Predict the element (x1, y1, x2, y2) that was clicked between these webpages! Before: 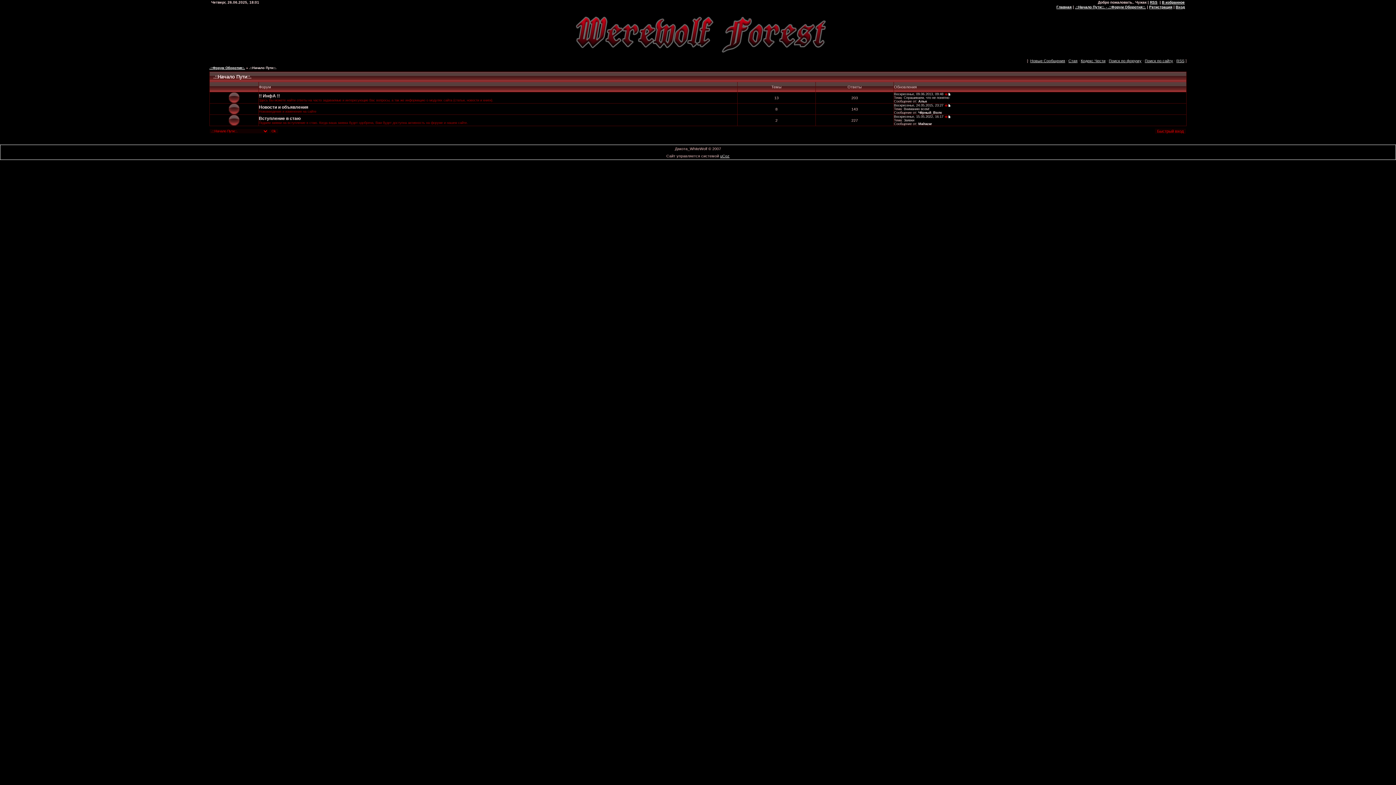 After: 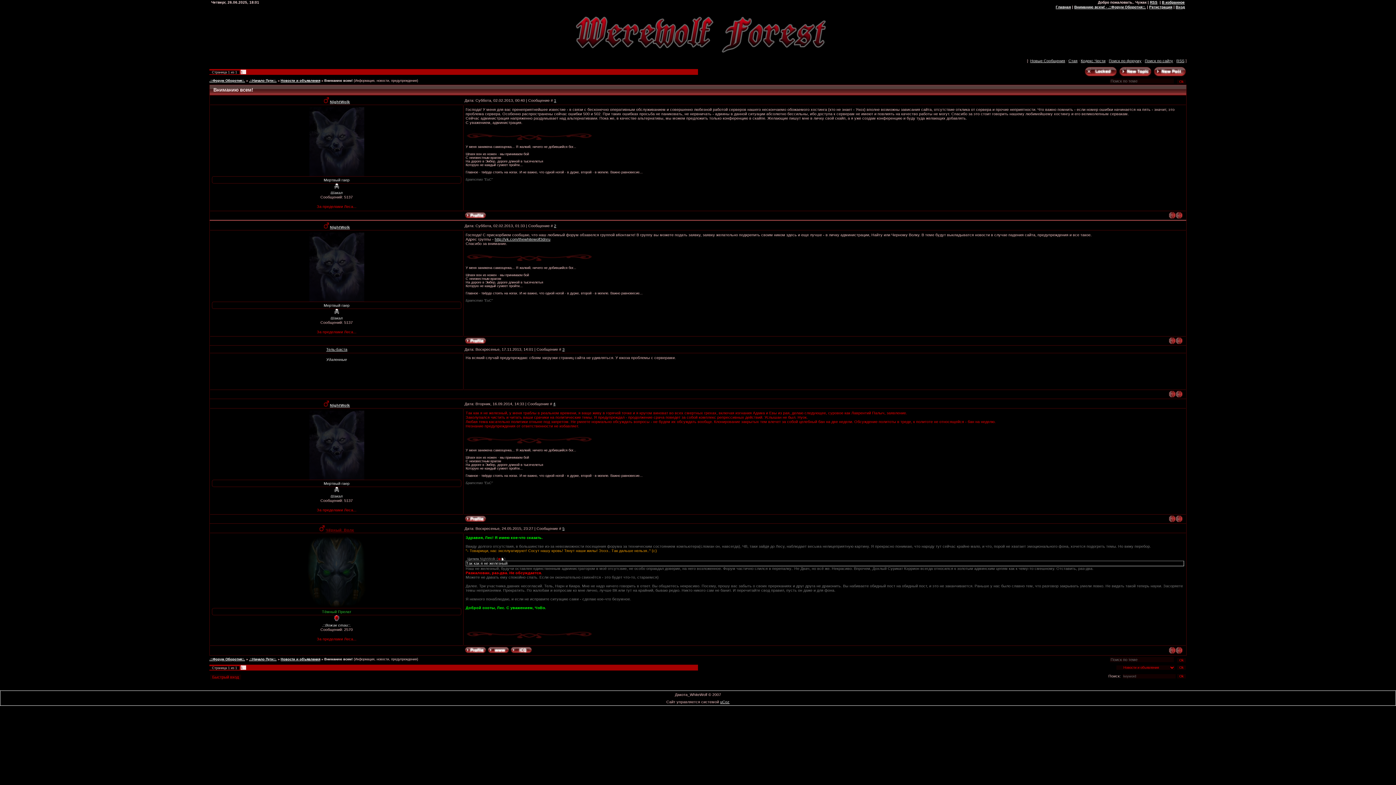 Action: label: Вниманию всем! bbox: (904, 107, 929, 110)